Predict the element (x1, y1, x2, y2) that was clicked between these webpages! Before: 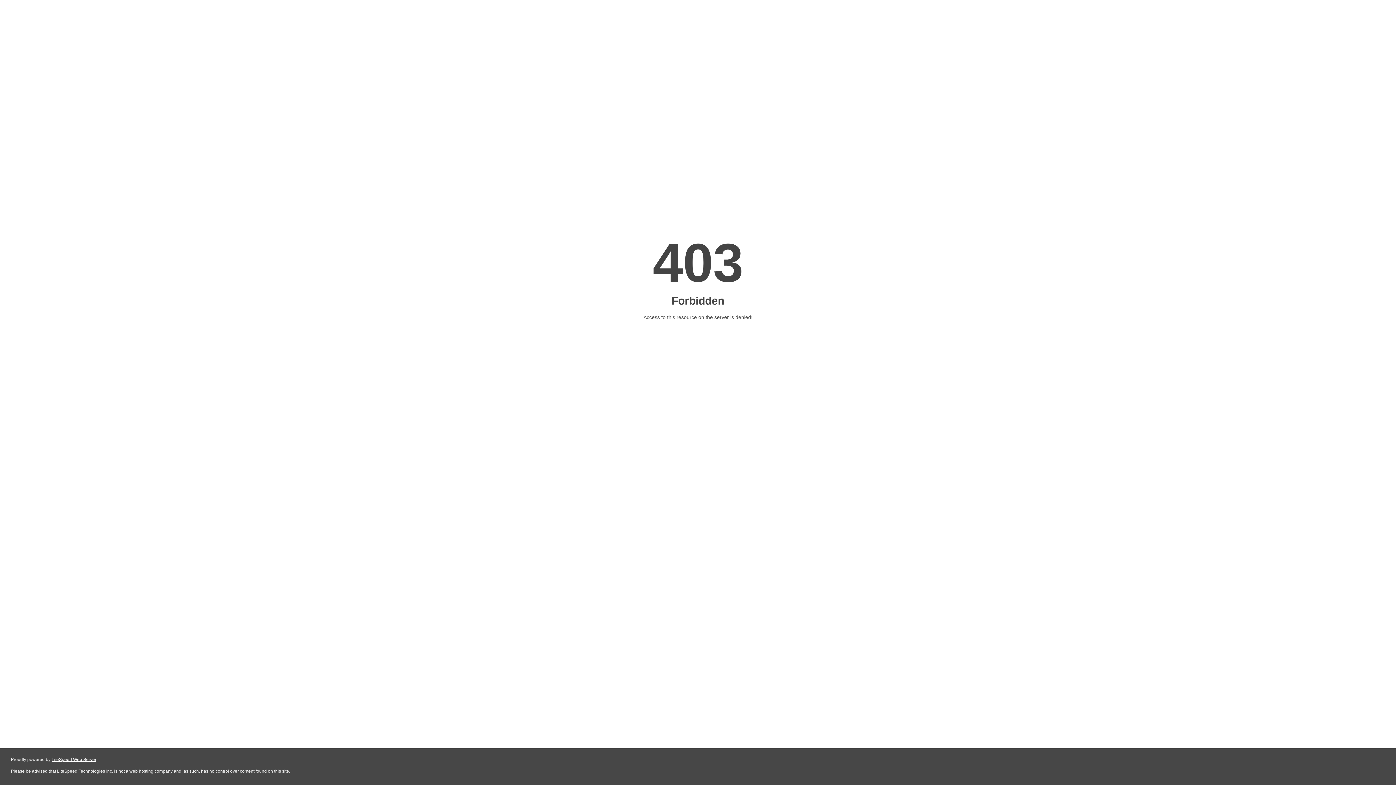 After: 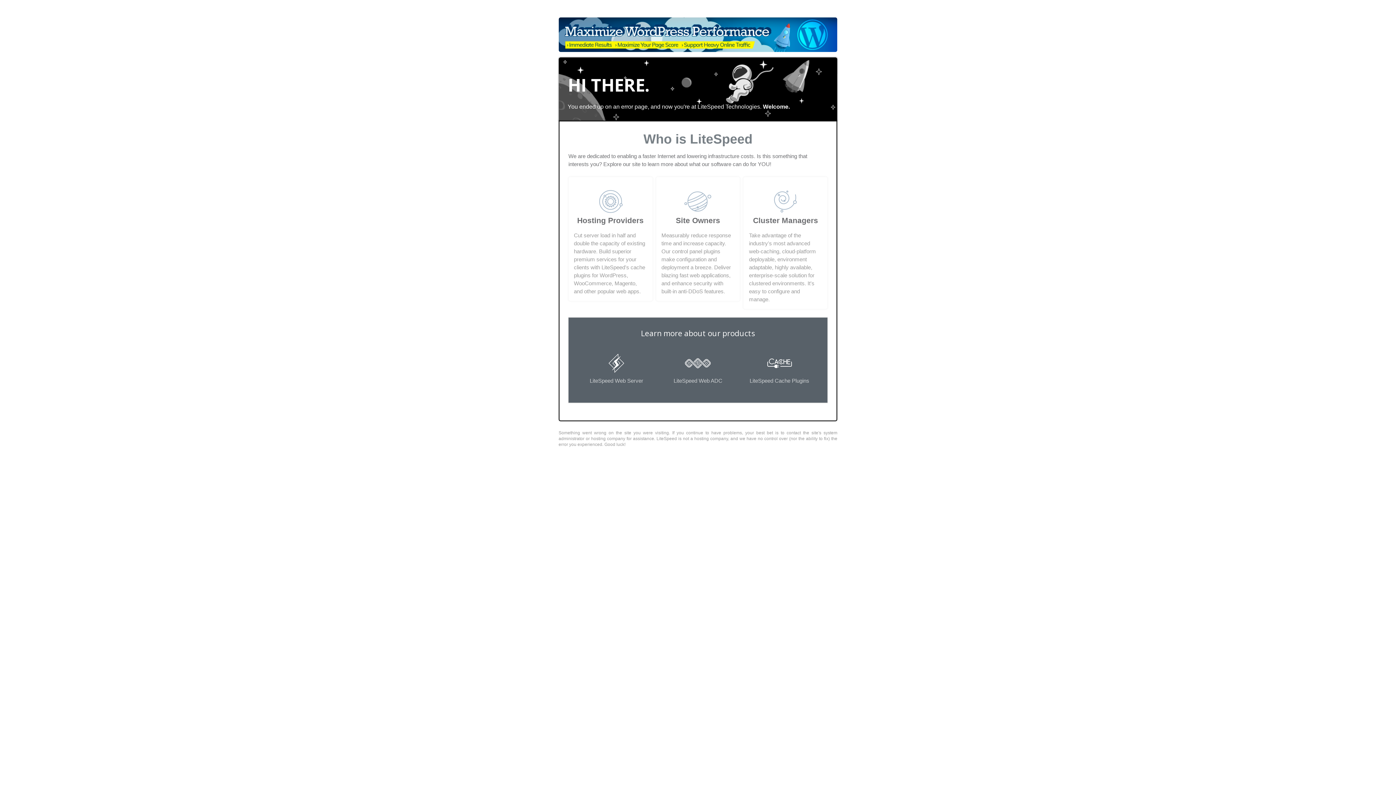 Action: bbox: (51, 757, 96, 762) label: LiteSpeed Web Server